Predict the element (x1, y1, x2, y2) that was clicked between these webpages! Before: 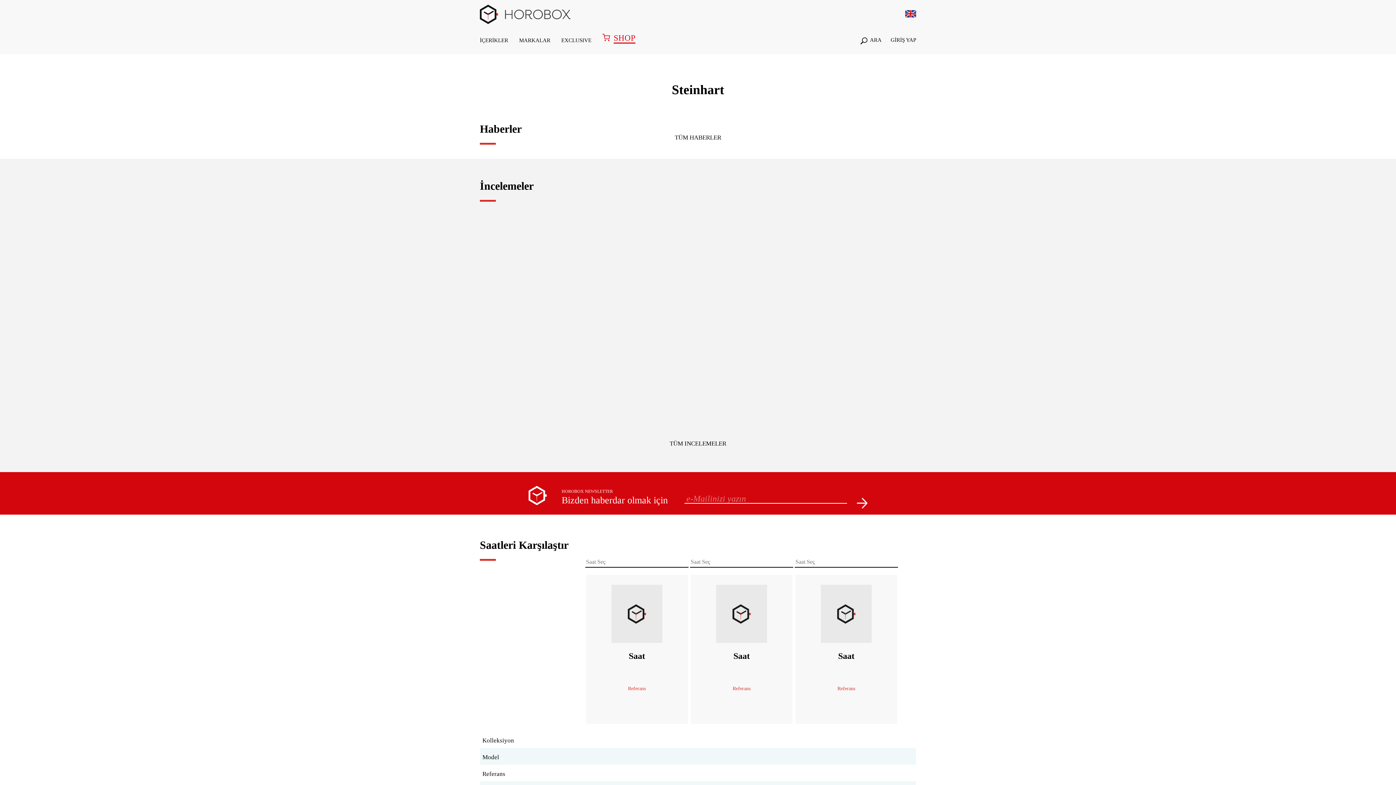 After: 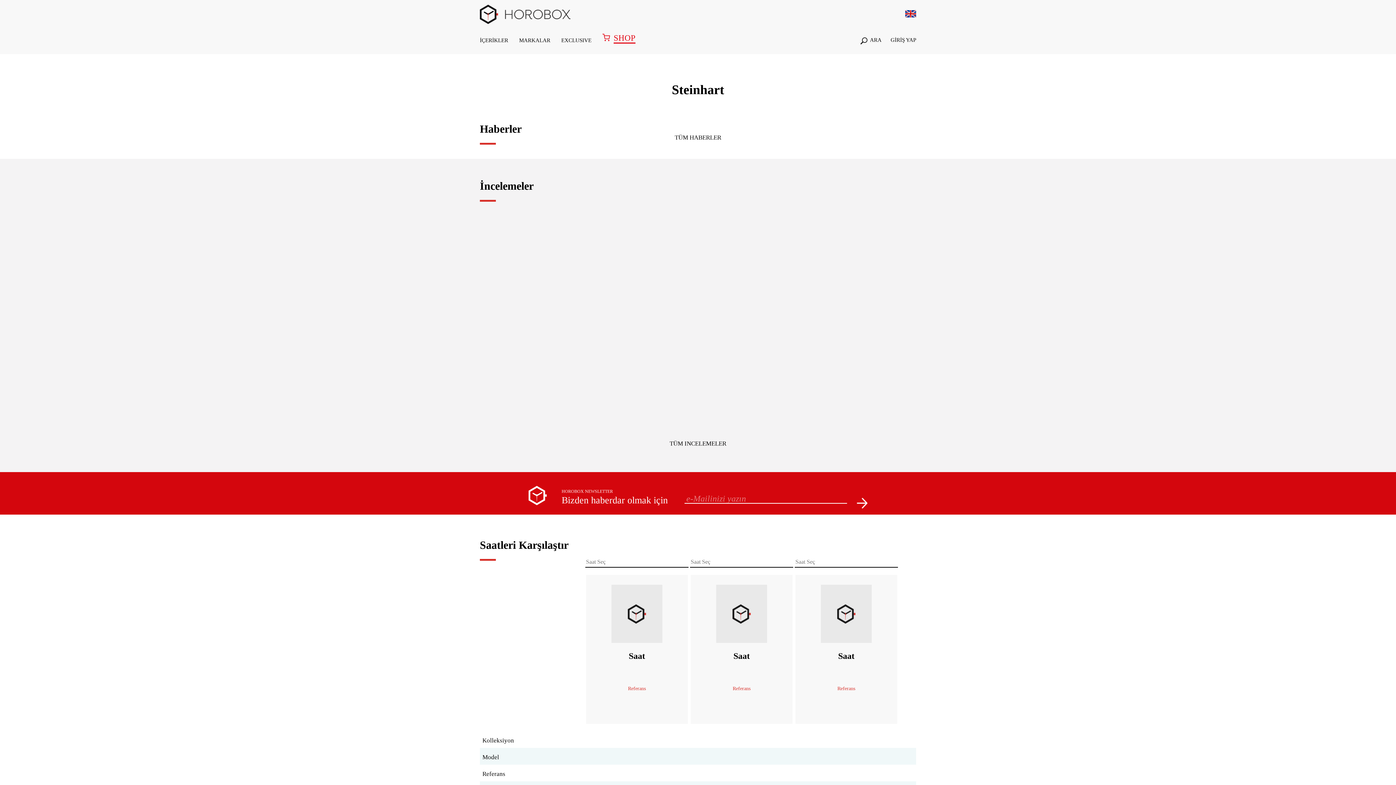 Action: label: SHOP bbox: (602, 33, 635, 42)